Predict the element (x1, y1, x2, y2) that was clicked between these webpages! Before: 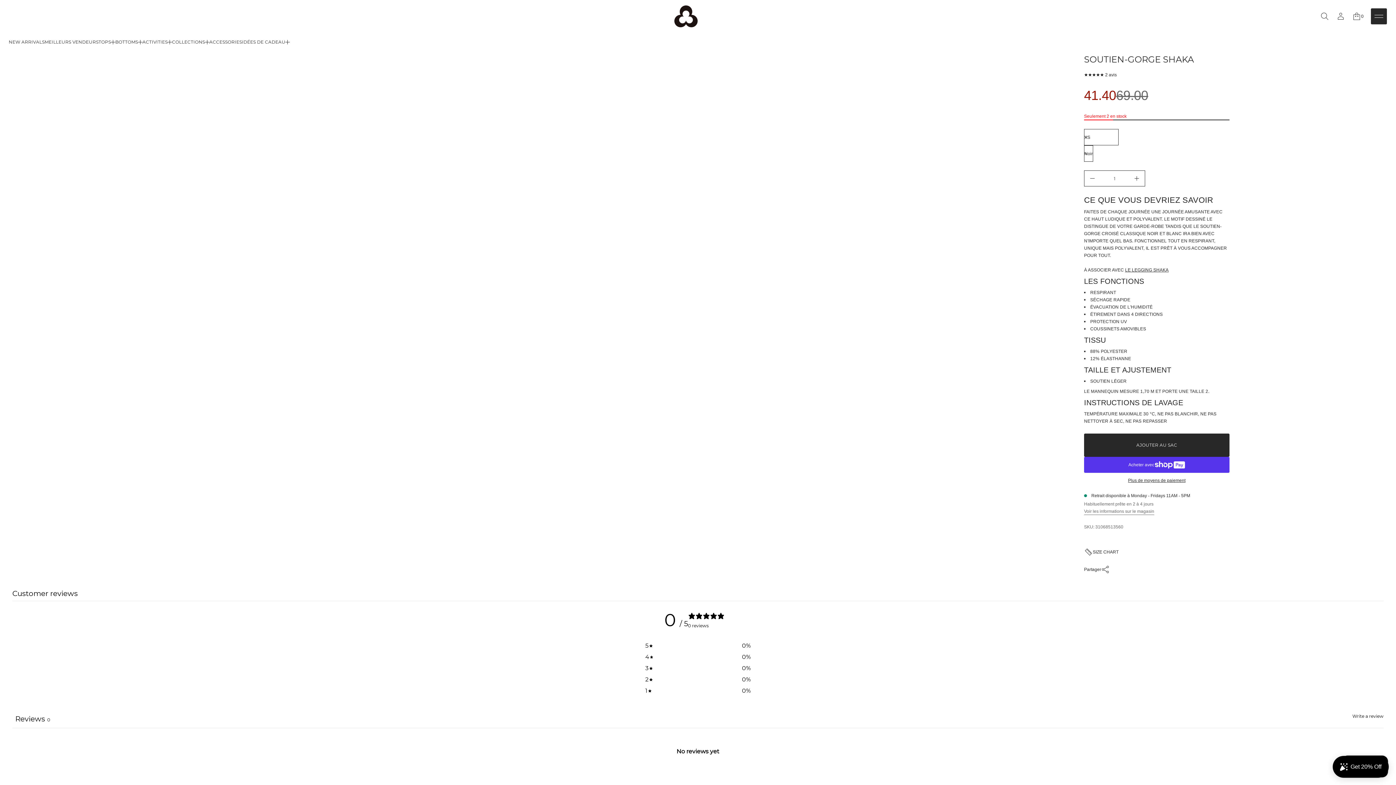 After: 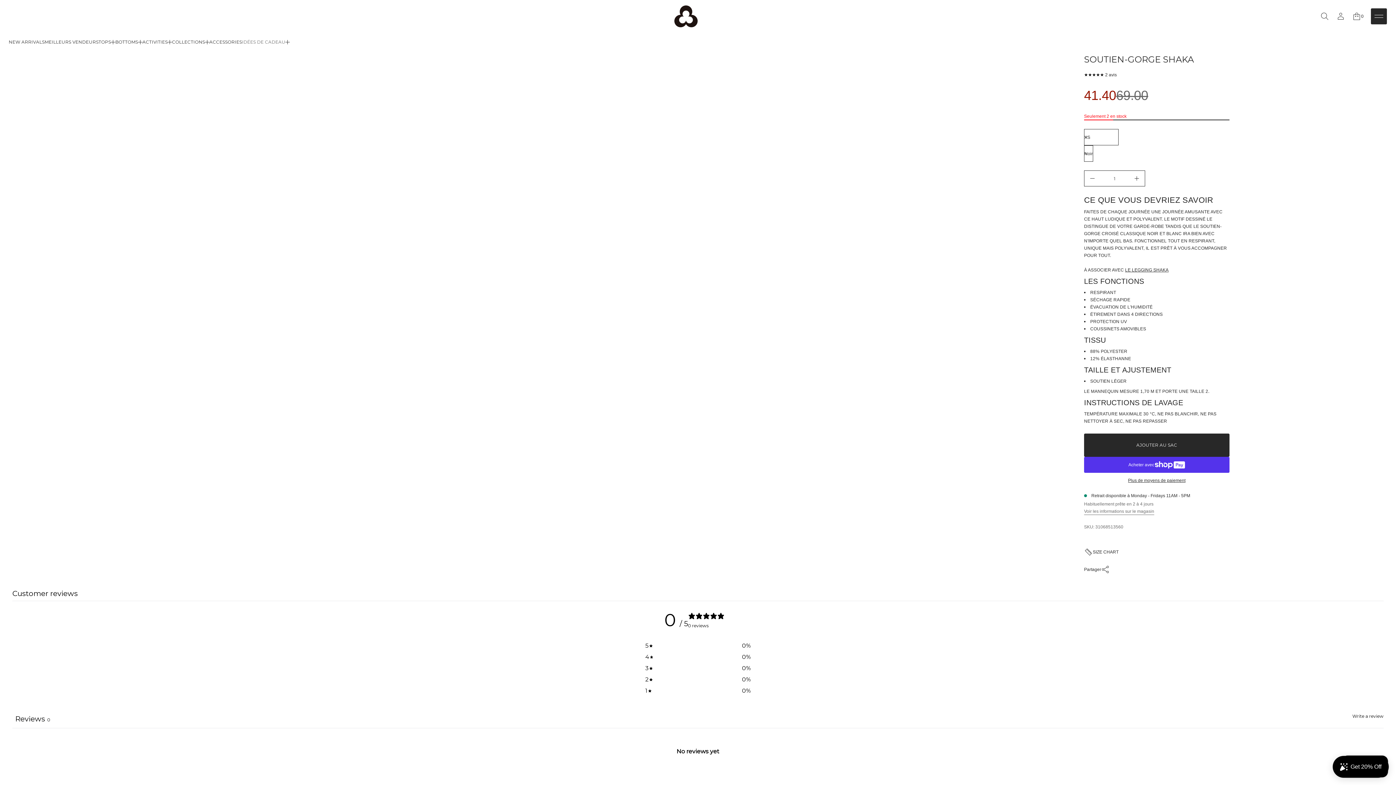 Action: bbox: (242, 36, 285, 48) label: IDÉES DE CADEAU